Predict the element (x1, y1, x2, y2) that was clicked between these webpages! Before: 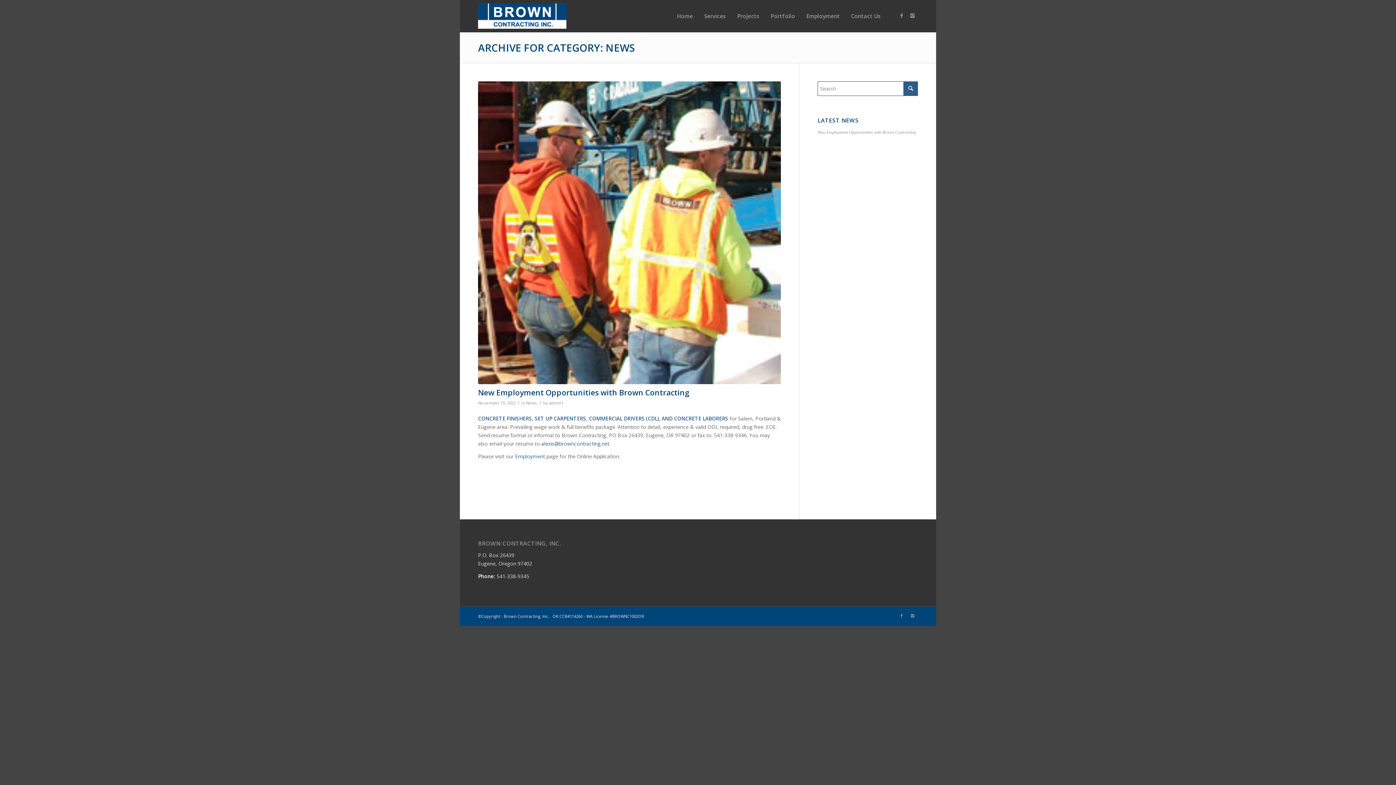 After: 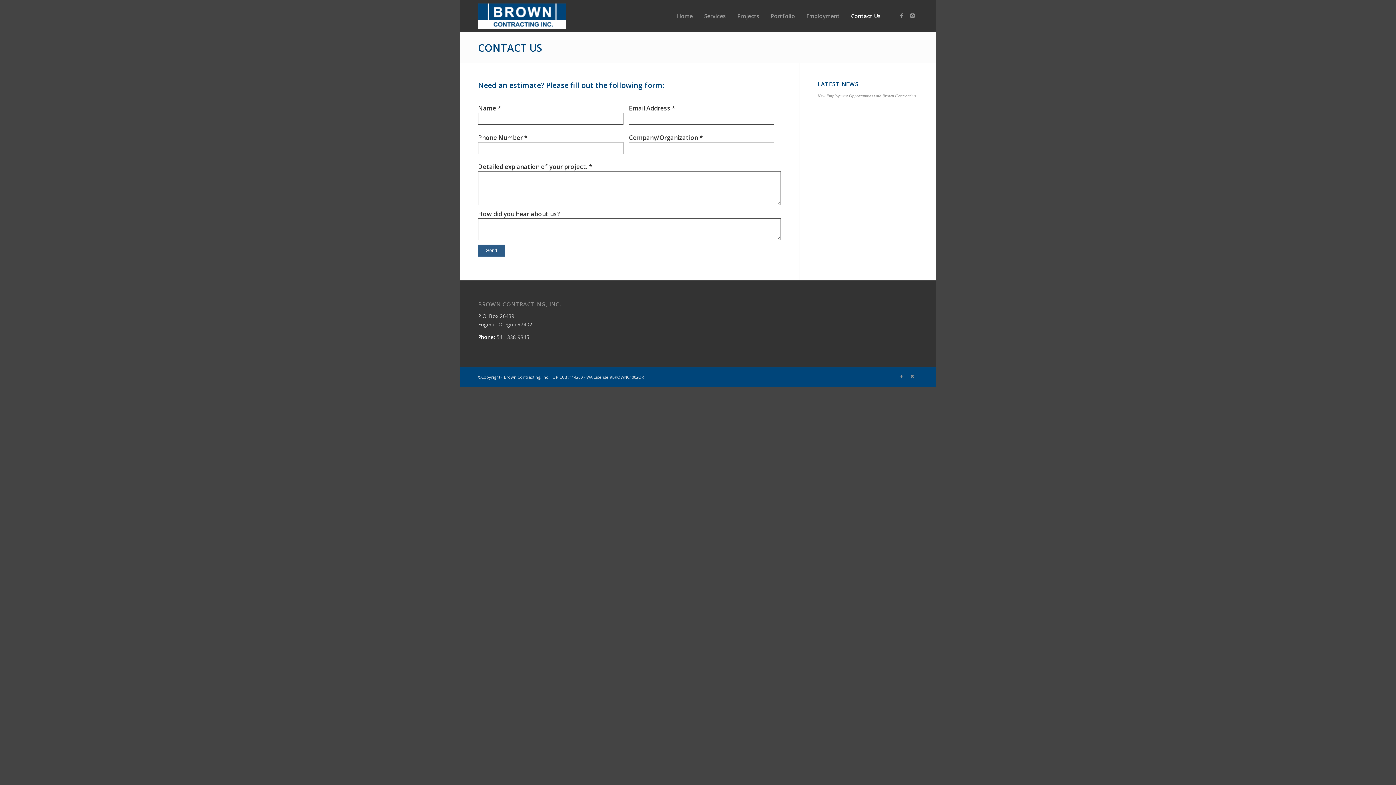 Action: label: Contact Us bbox: (845, 0, 881, 32)